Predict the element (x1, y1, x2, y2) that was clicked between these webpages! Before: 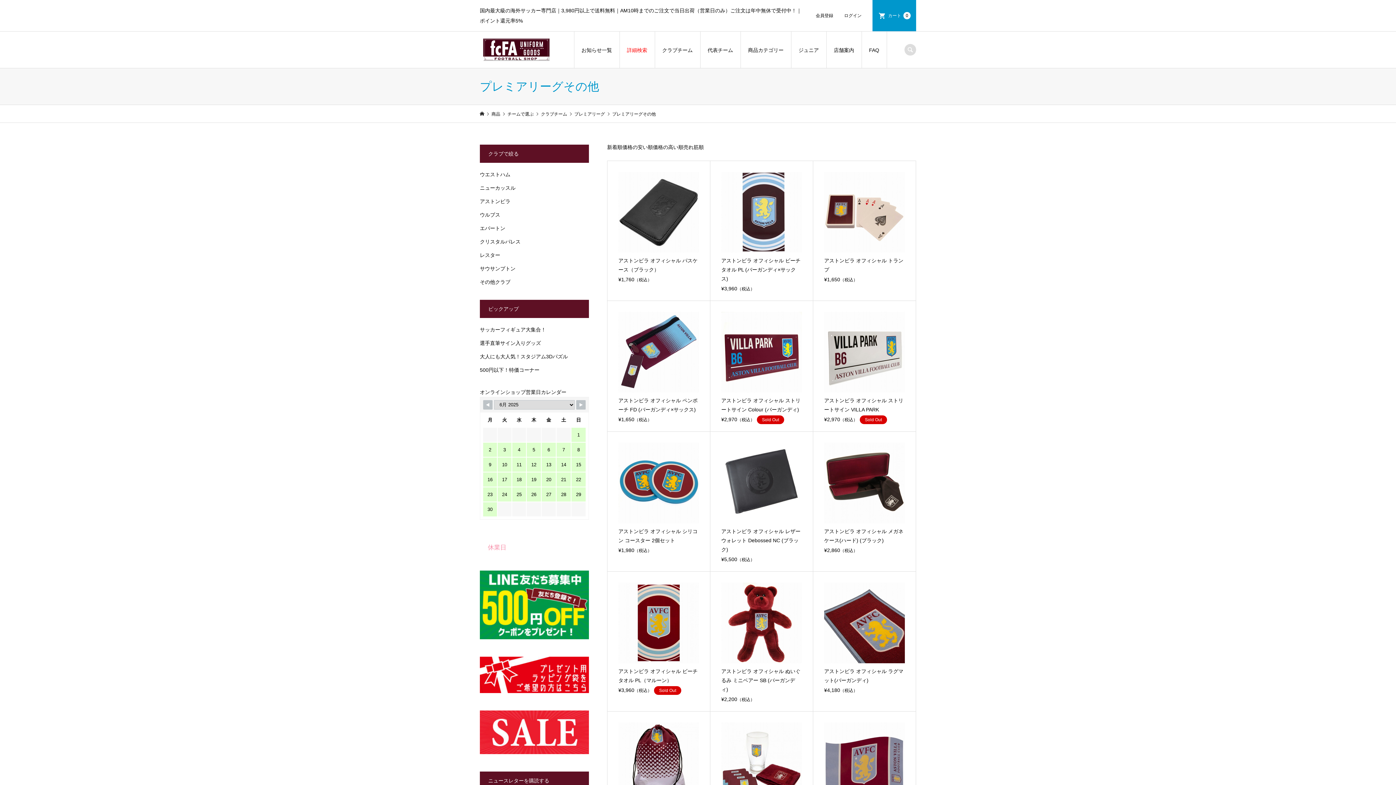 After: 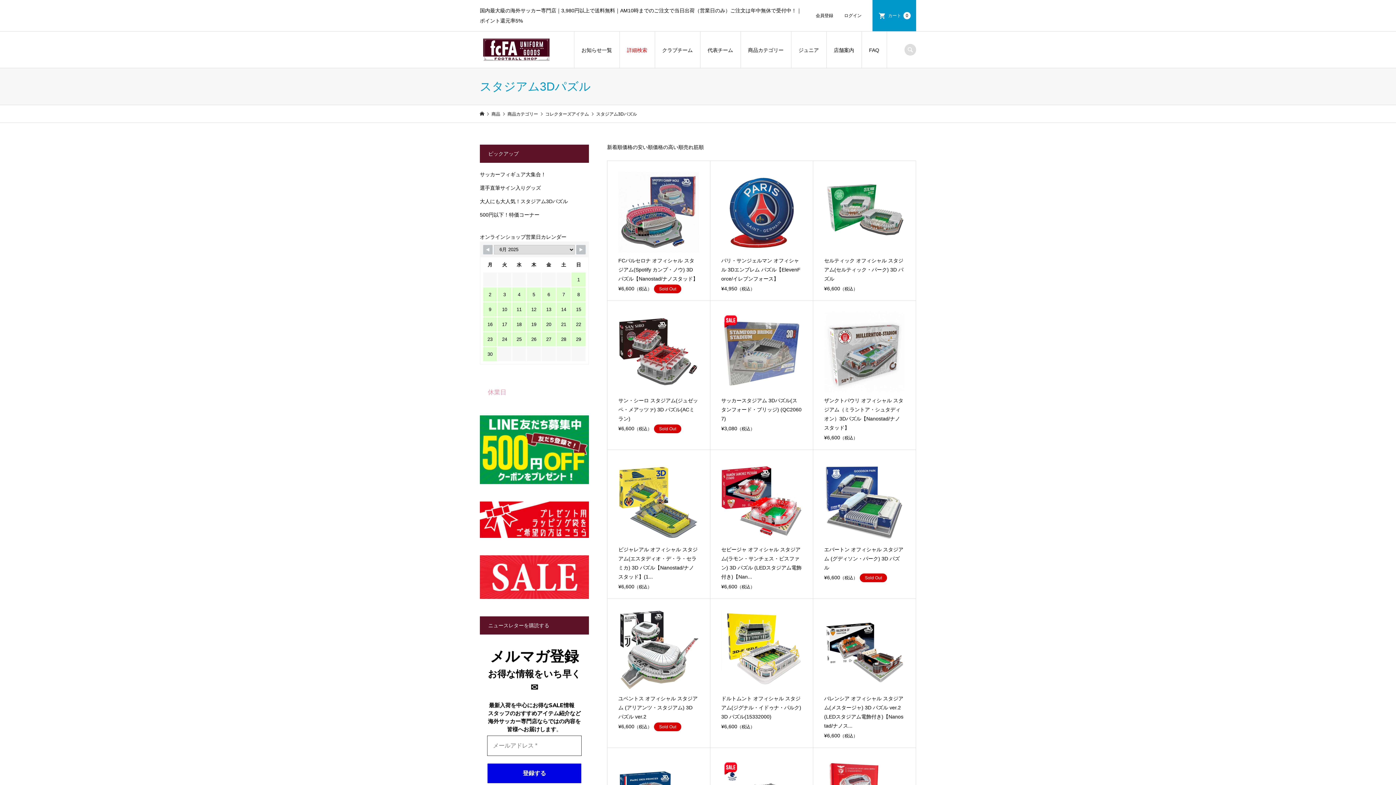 Action: label: 大人にも大人気！スタジアム3Dパズル bbox: (480, 353, 568, 359)